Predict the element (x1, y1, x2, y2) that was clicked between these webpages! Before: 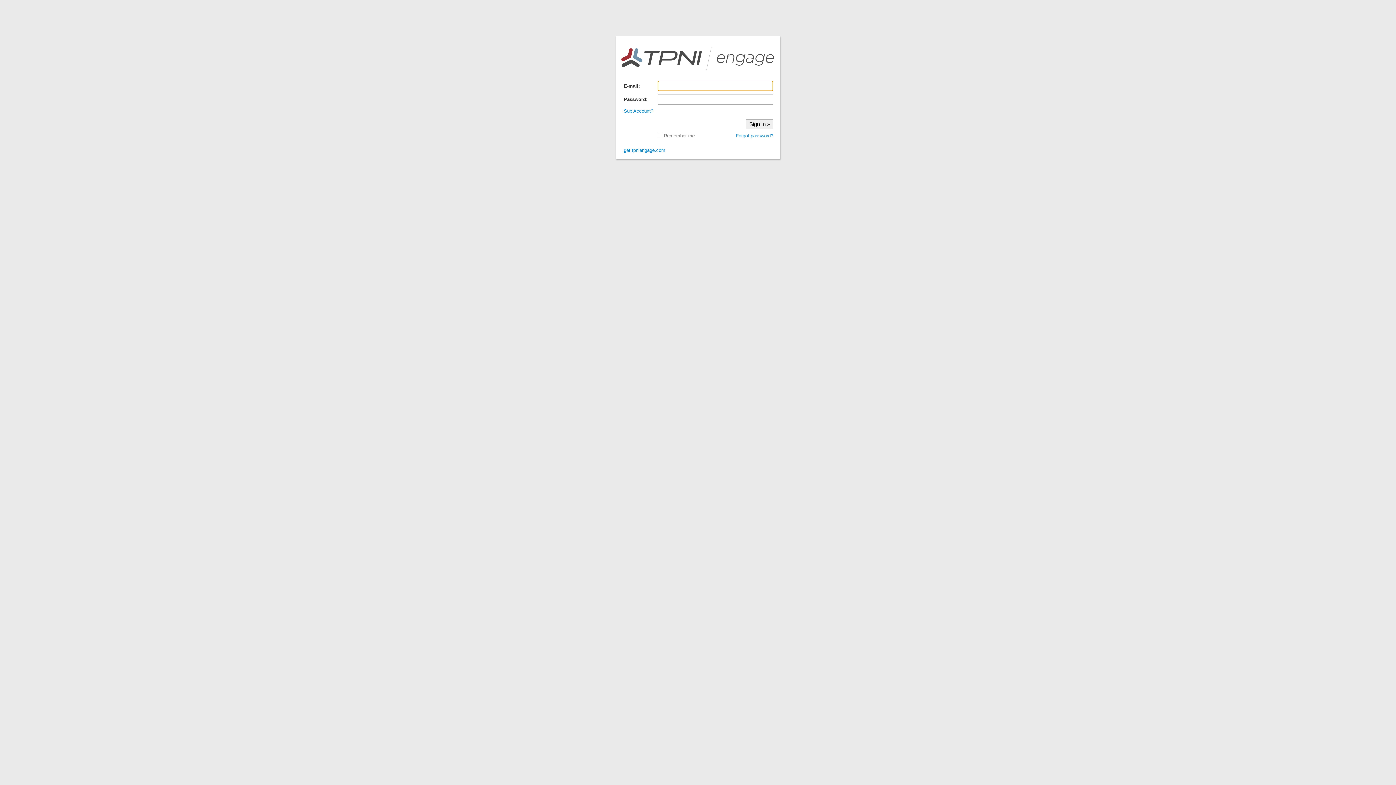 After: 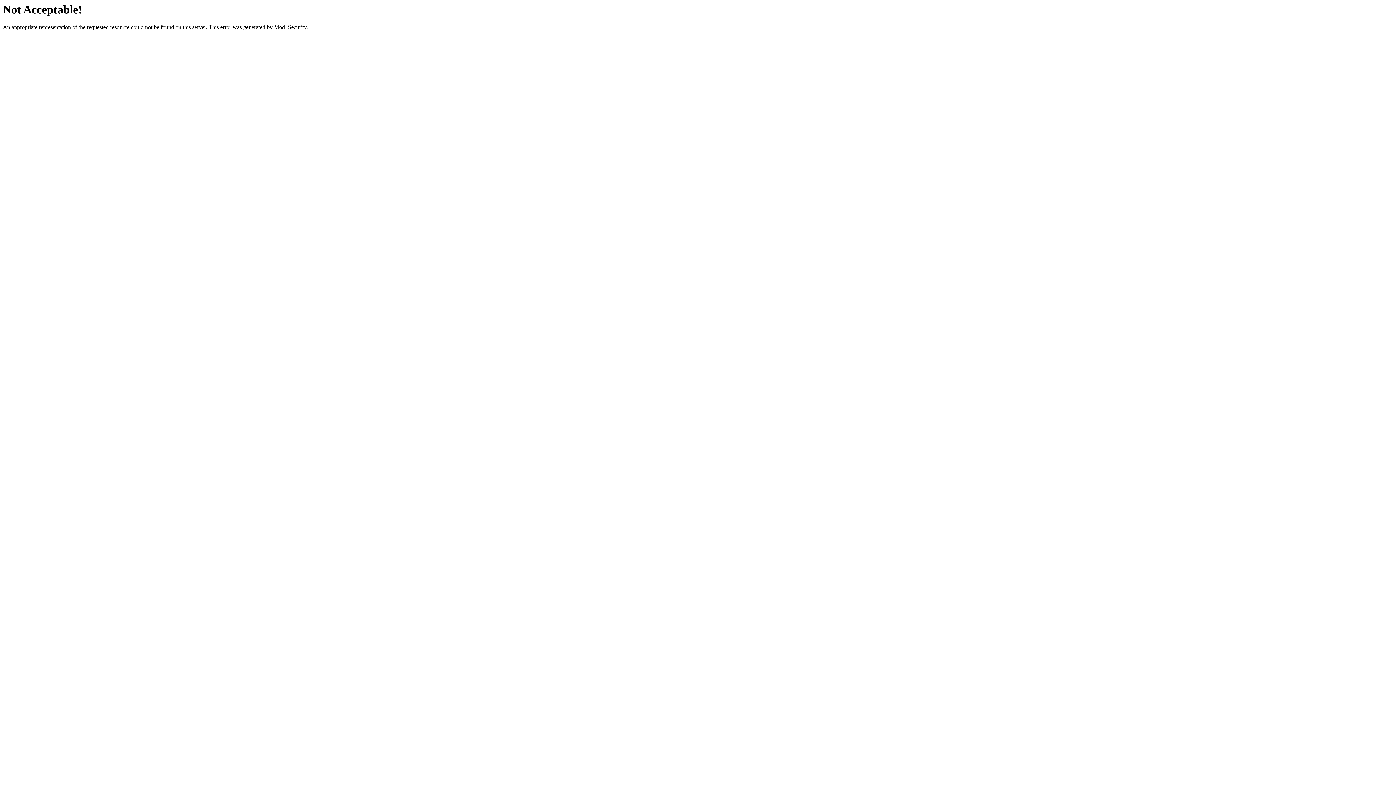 Action: label: get.tpniengage.com bbox: (624, 147, 665, 153)